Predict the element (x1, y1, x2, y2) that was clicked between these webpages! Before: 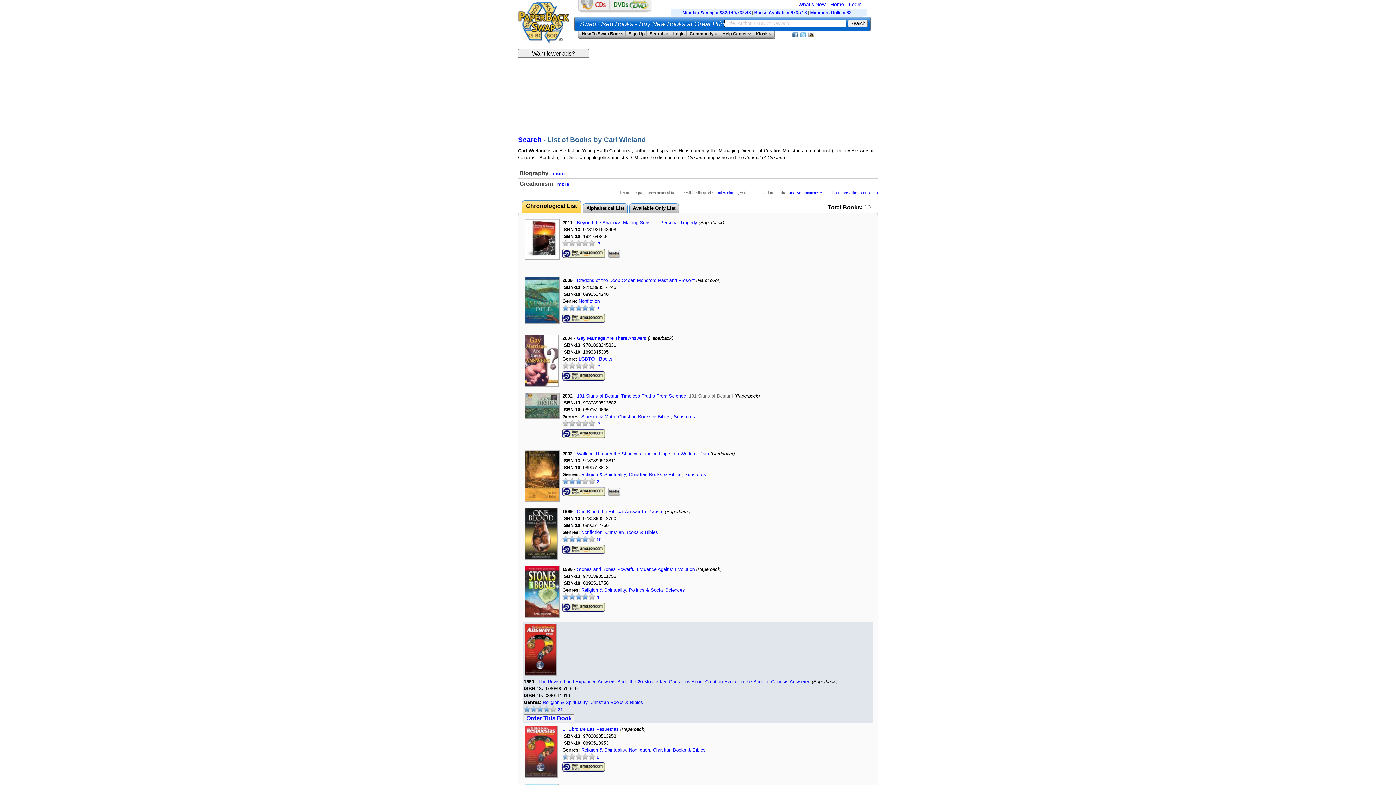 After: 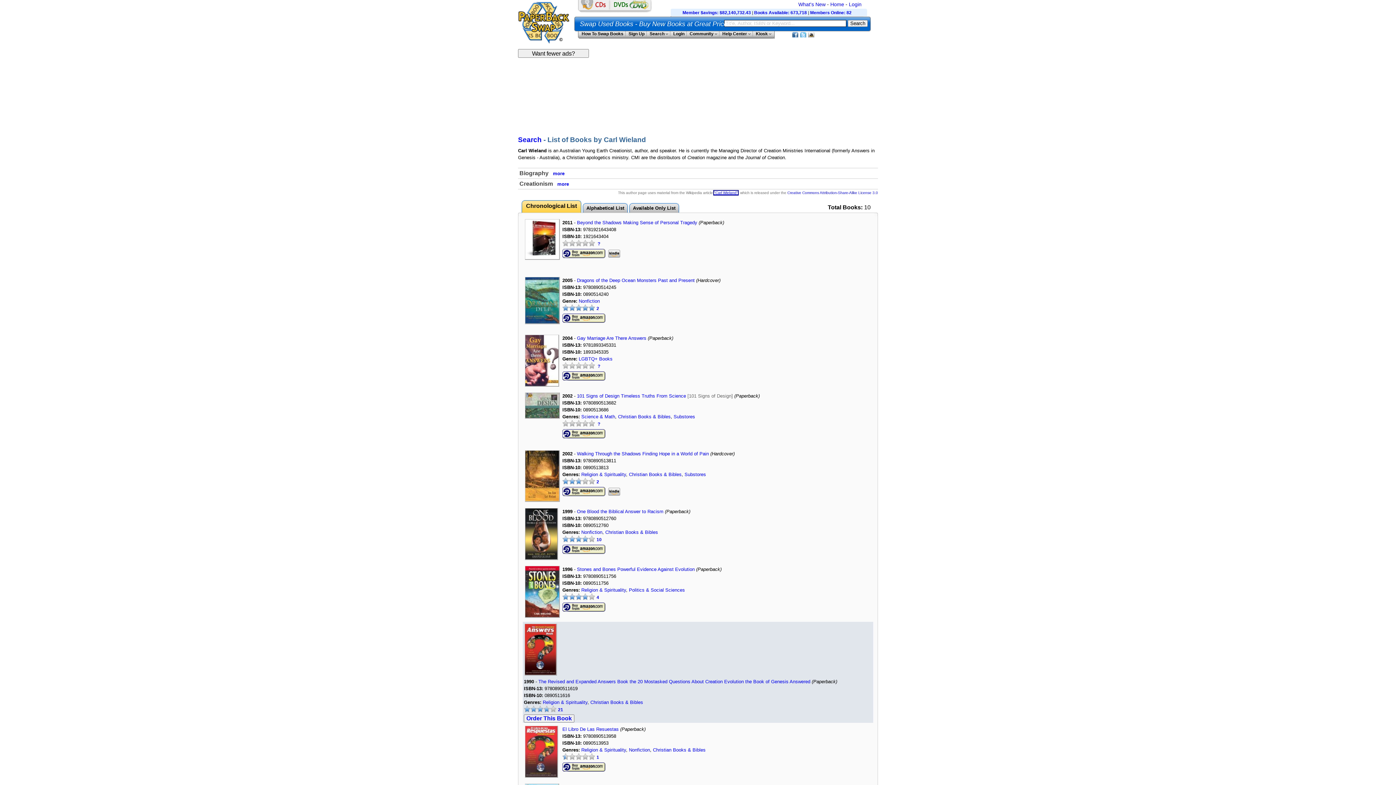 Action: label: Opens a new tab bbox: (714, 190, 738, 194)